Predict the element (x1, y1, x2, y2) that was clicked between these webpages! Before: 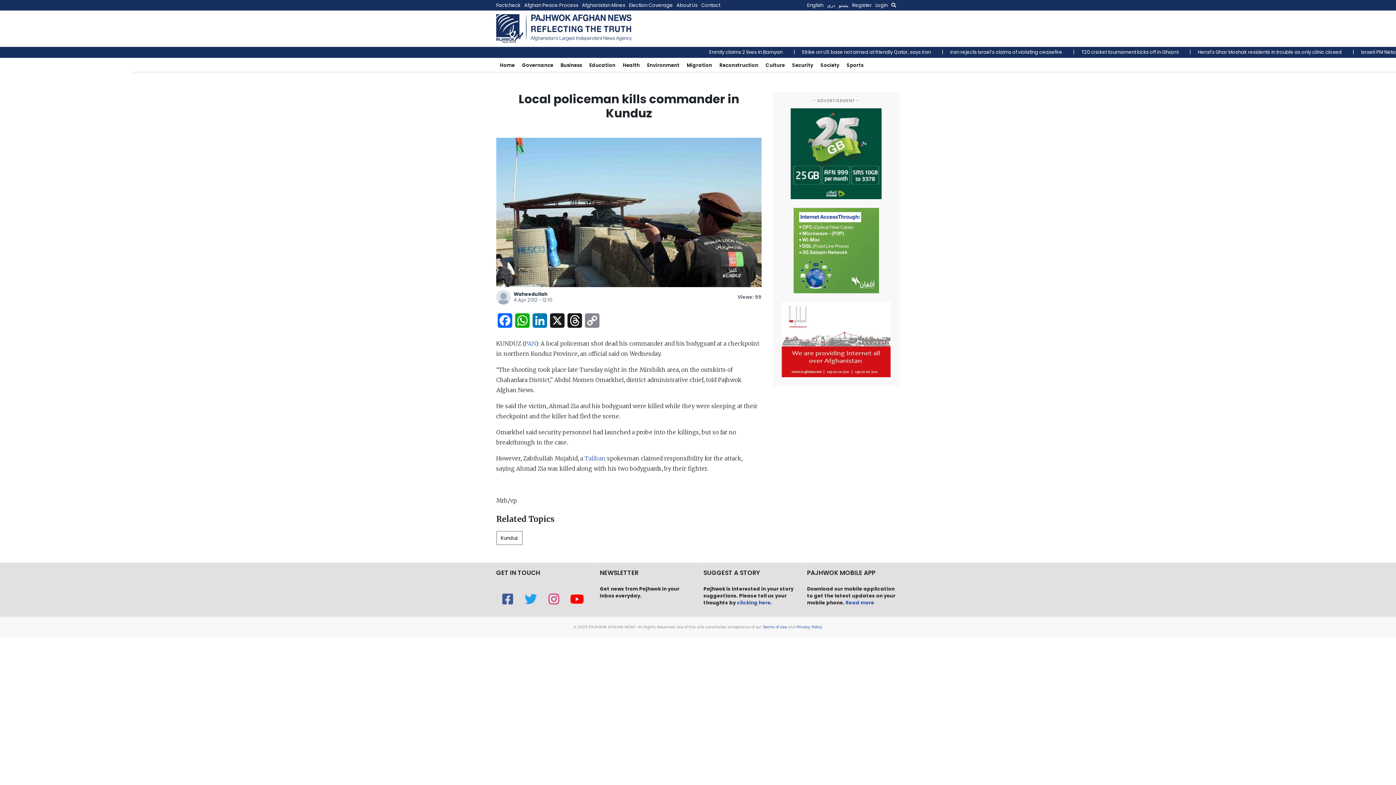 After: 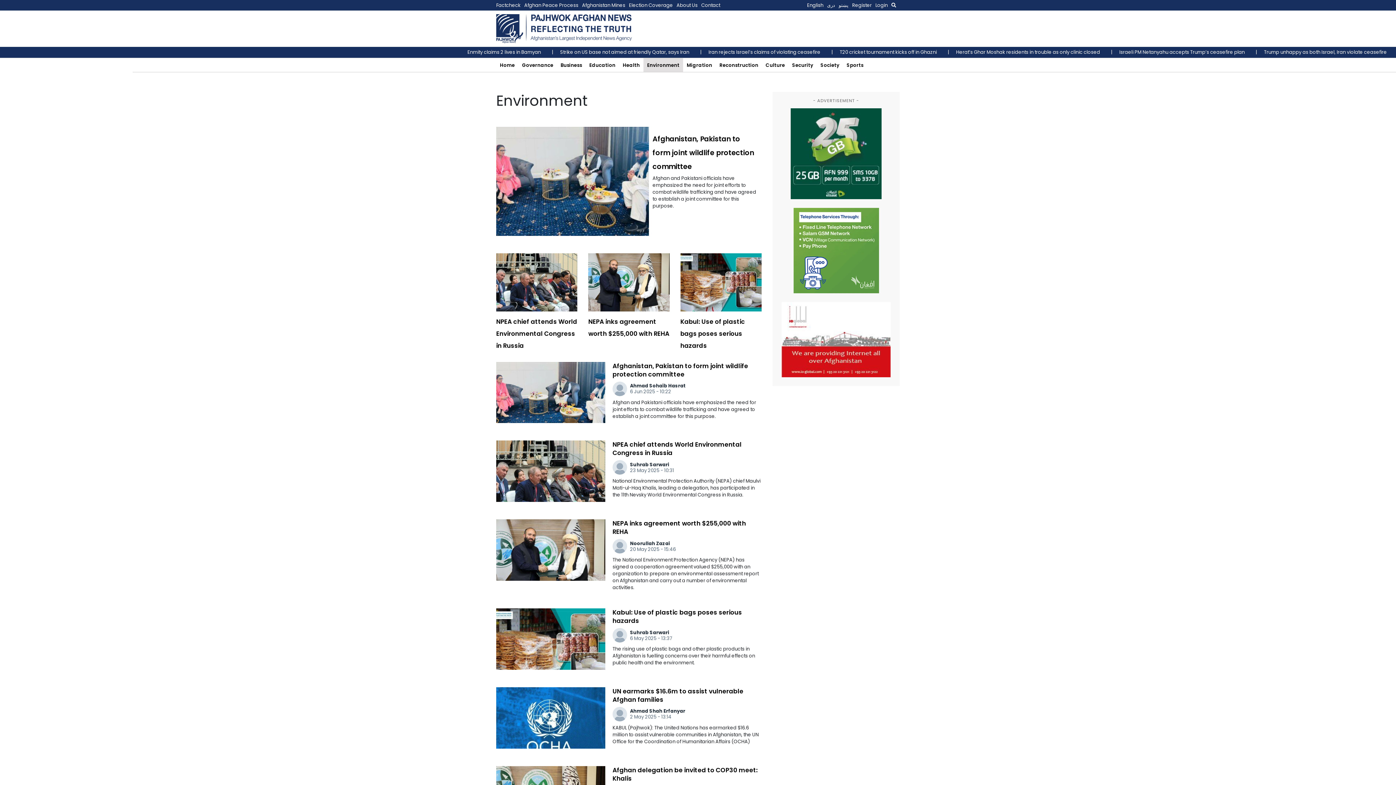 Action: bbox: (643, 58, 683, 72) label: Environment